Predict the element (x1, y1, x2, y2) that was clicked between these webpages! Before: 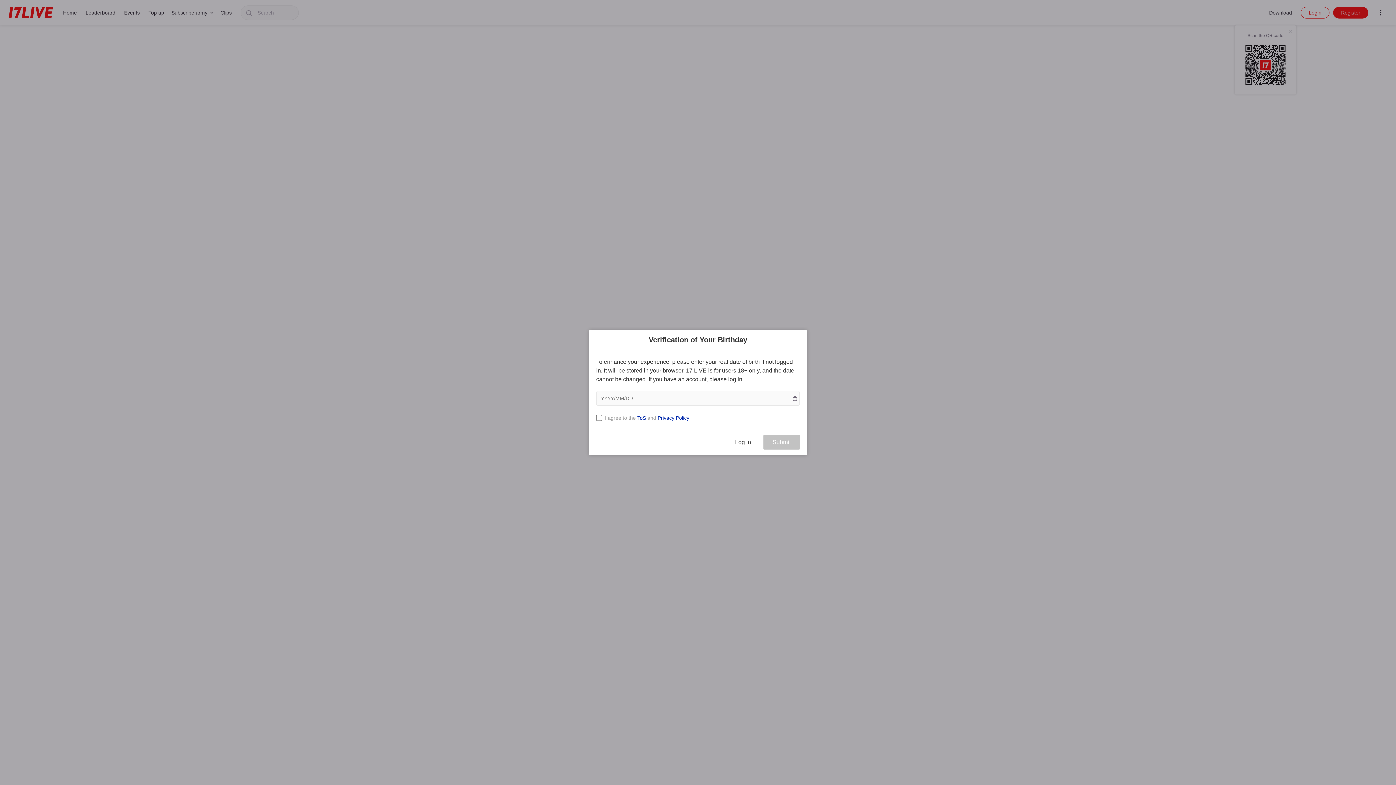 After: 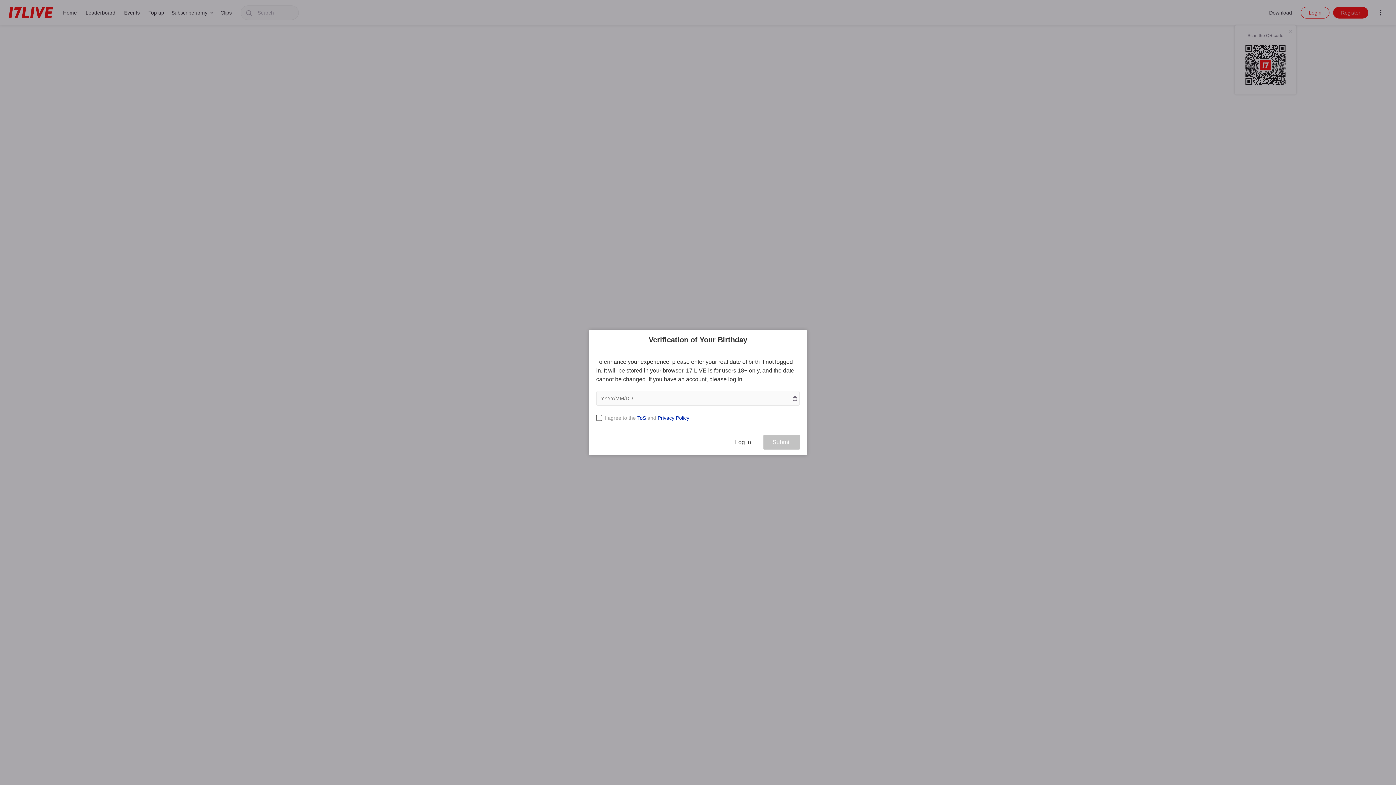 Action: bbox: (637, 415, 646, 420) label: ToS